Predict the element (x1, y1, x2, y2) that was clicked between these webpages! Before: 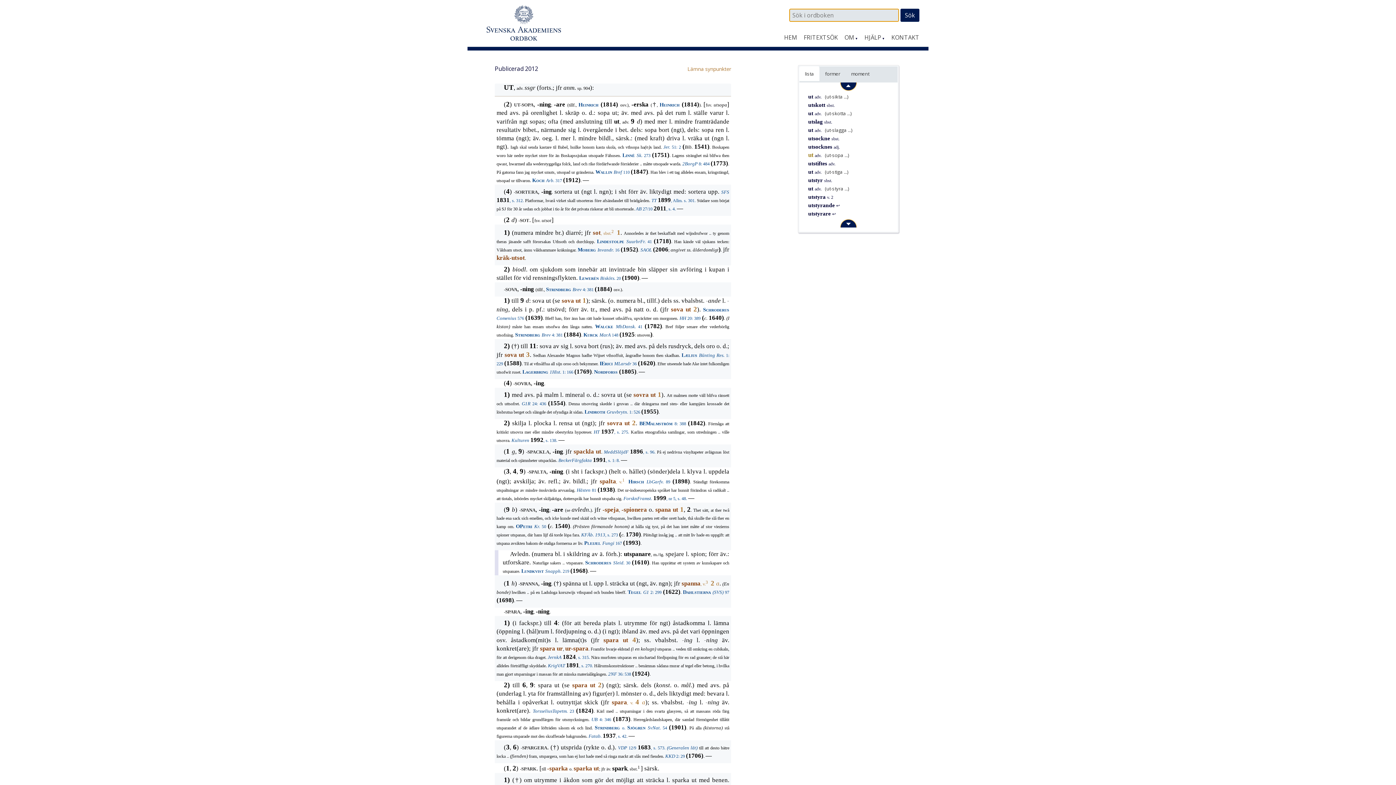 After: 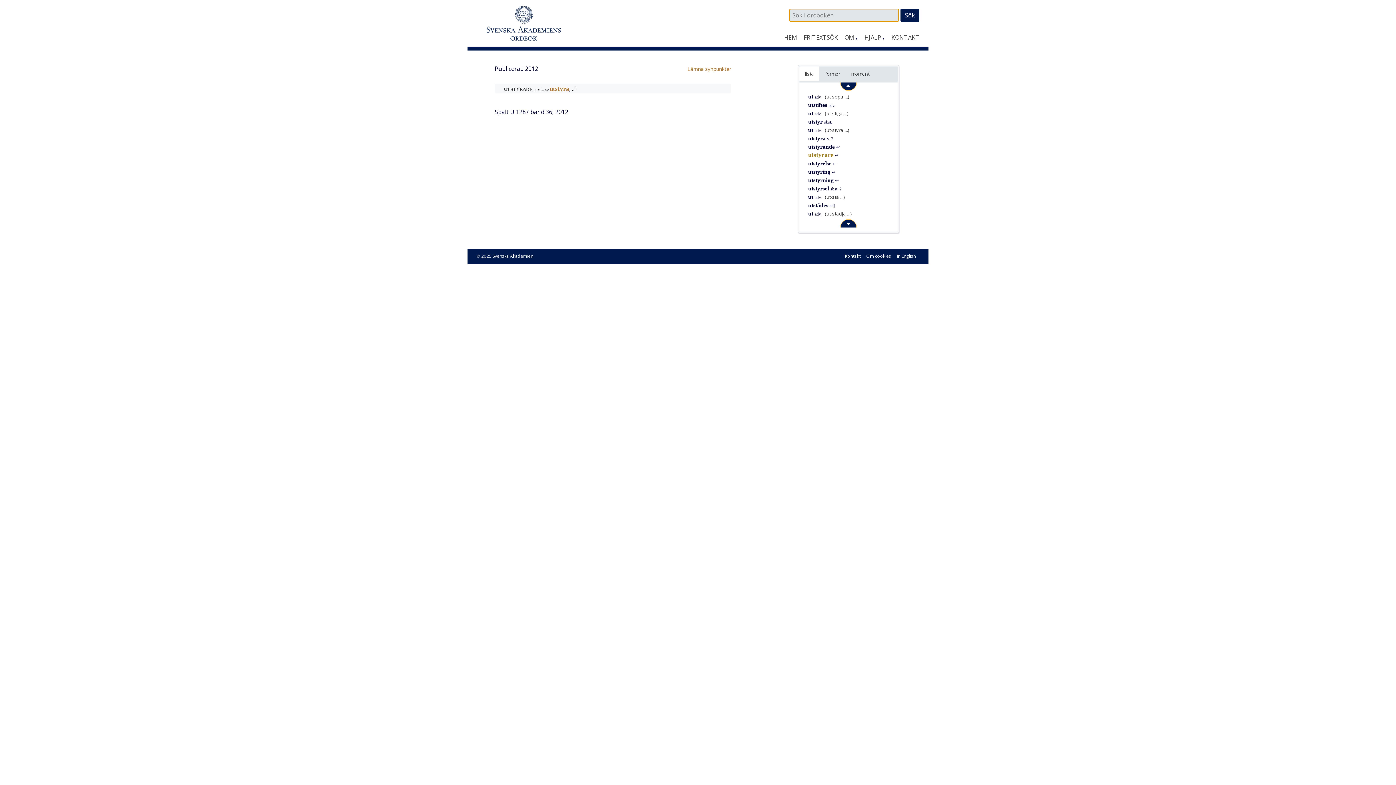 Action: bbox: (808, 210, 836, 216) label: utstyrare ↩